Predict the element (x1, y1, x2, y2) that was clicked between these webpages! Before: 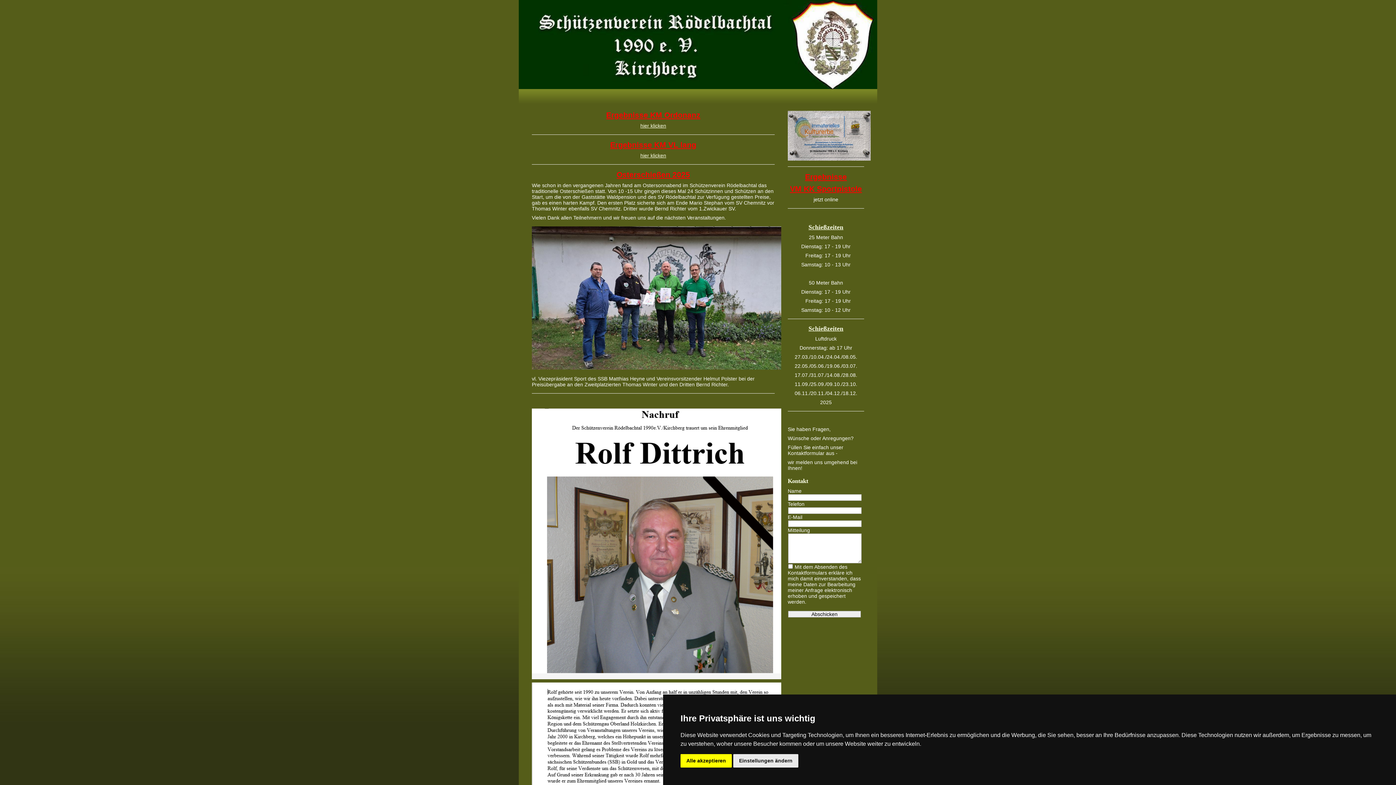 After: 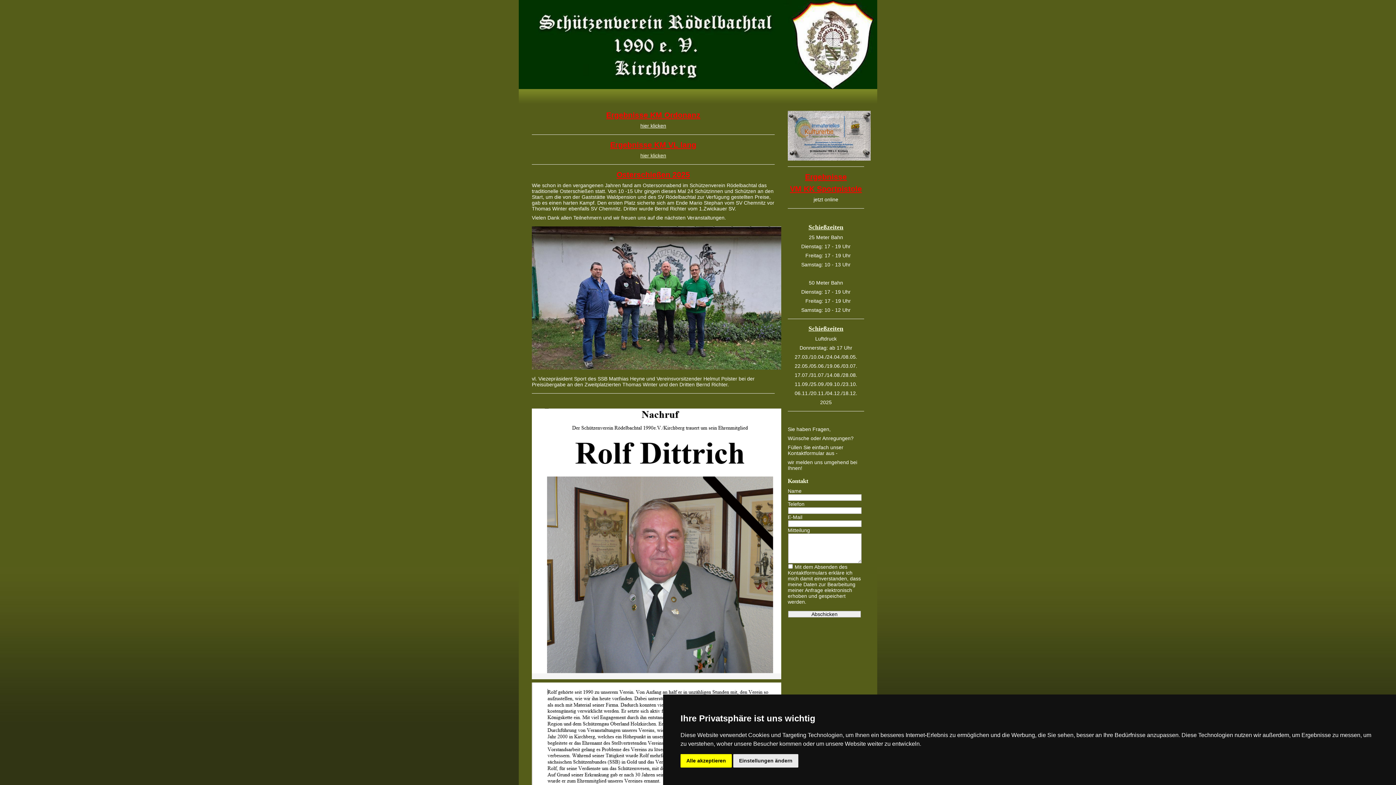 Action: label: hier klicken bbox: (640, 122, 666, 128)